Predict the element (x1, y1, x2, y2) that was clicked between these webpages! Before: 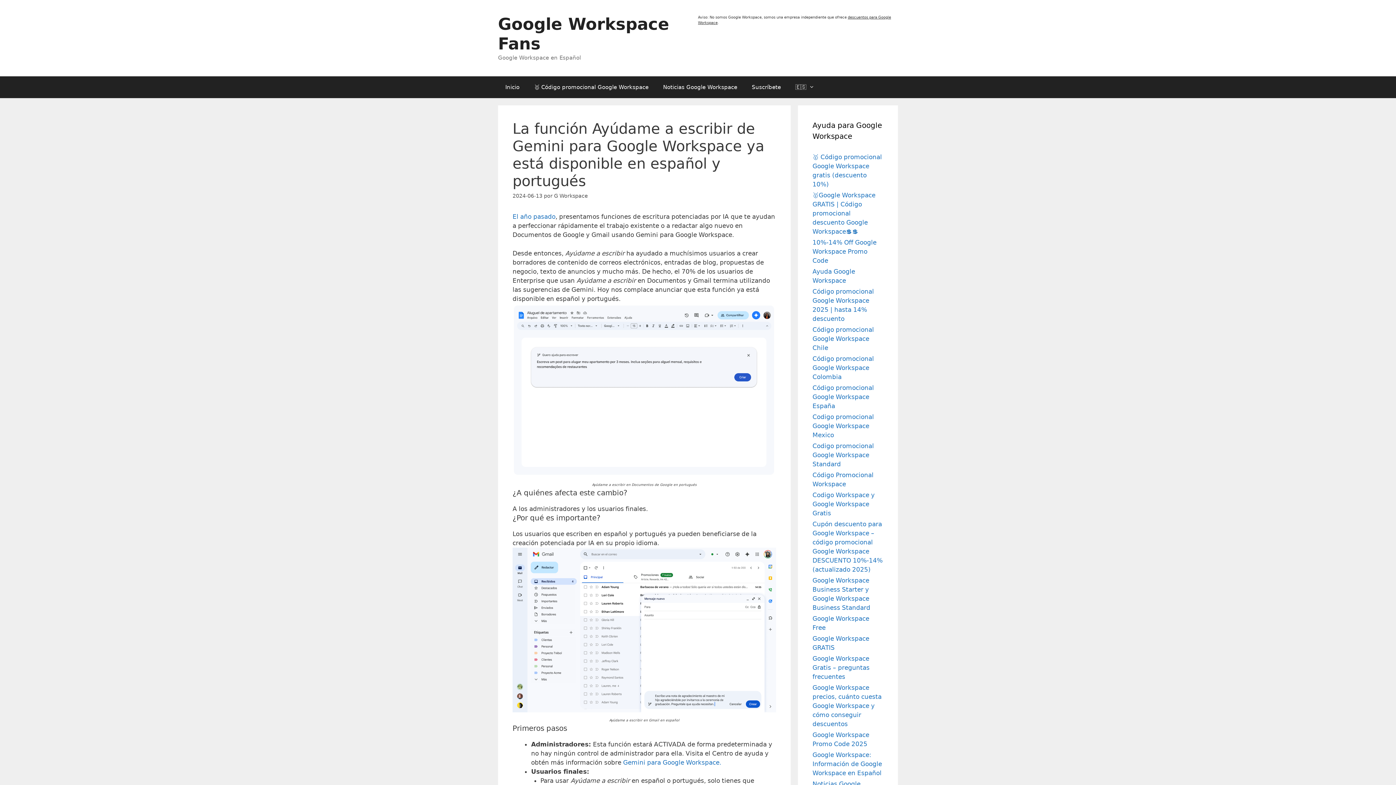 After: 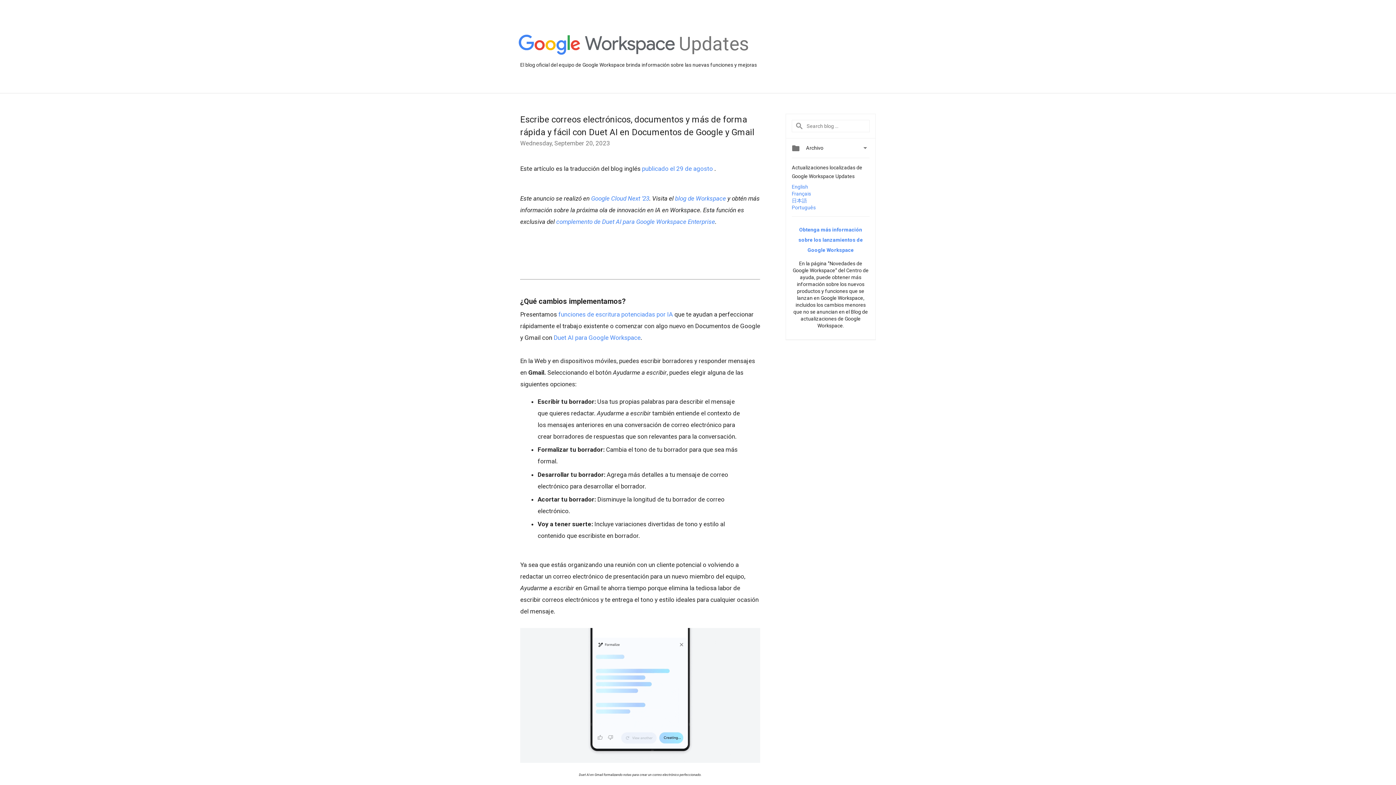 Action: label: El año pasado bbox: (512, 213, 555, 220)